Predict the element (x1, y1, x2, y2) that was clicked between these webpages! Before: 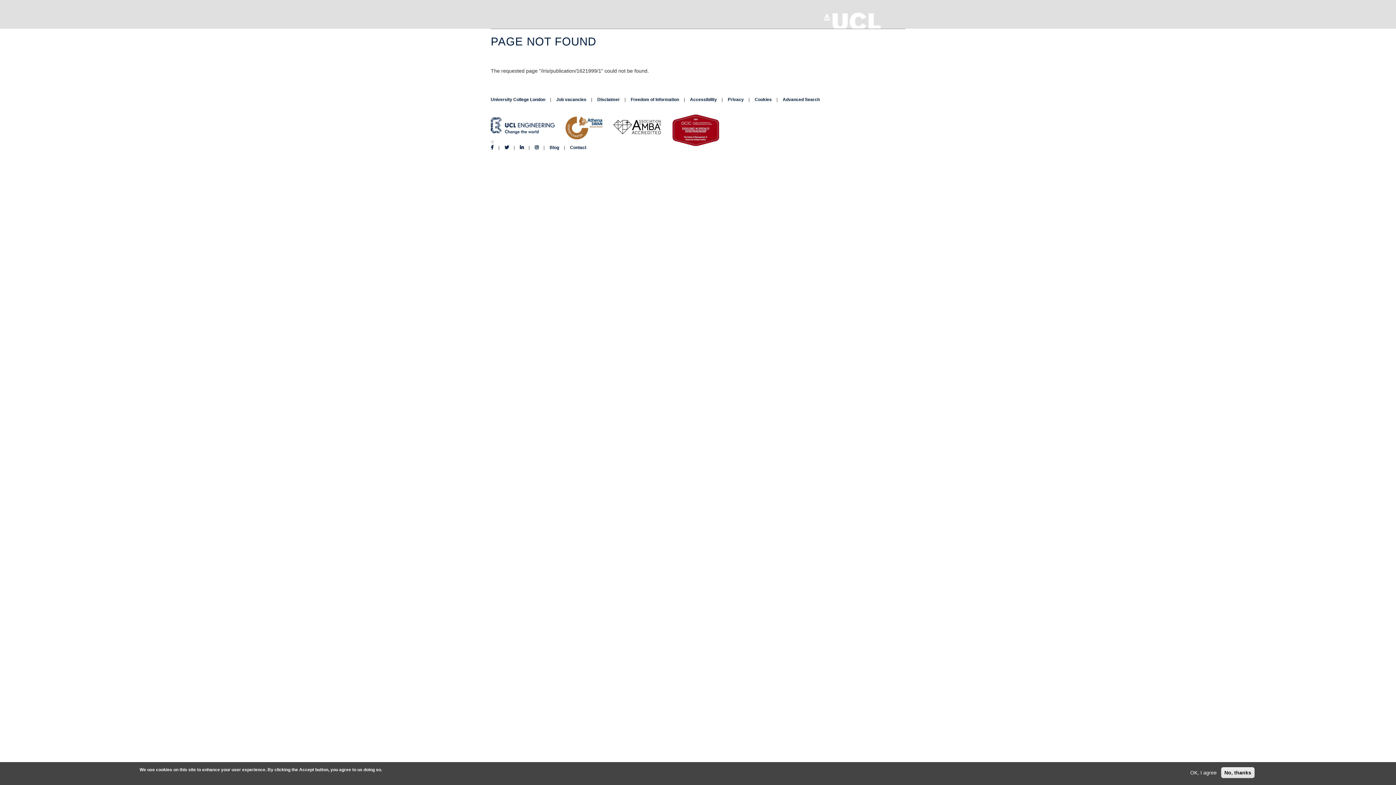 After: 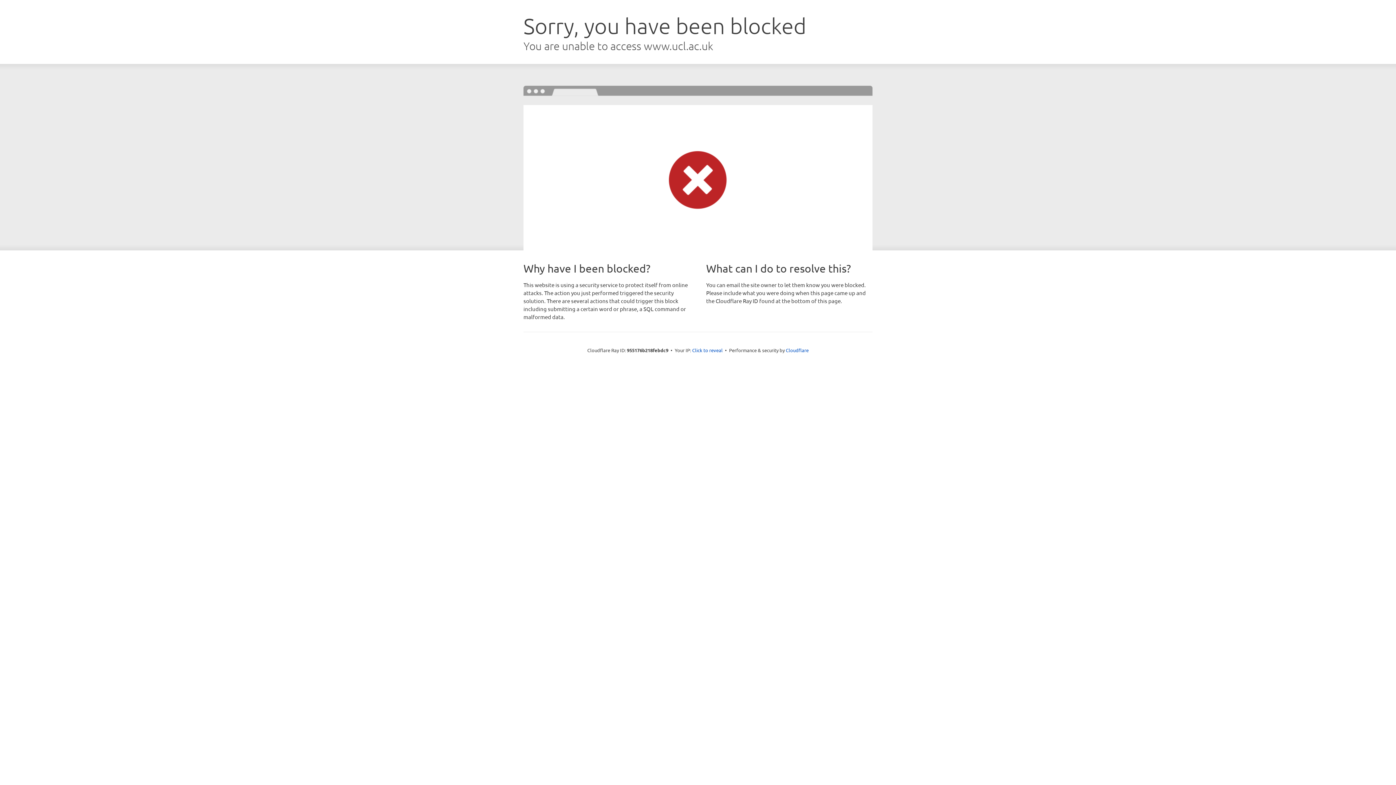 Action: bbox: (832, 7, 881, 32) label: University College London